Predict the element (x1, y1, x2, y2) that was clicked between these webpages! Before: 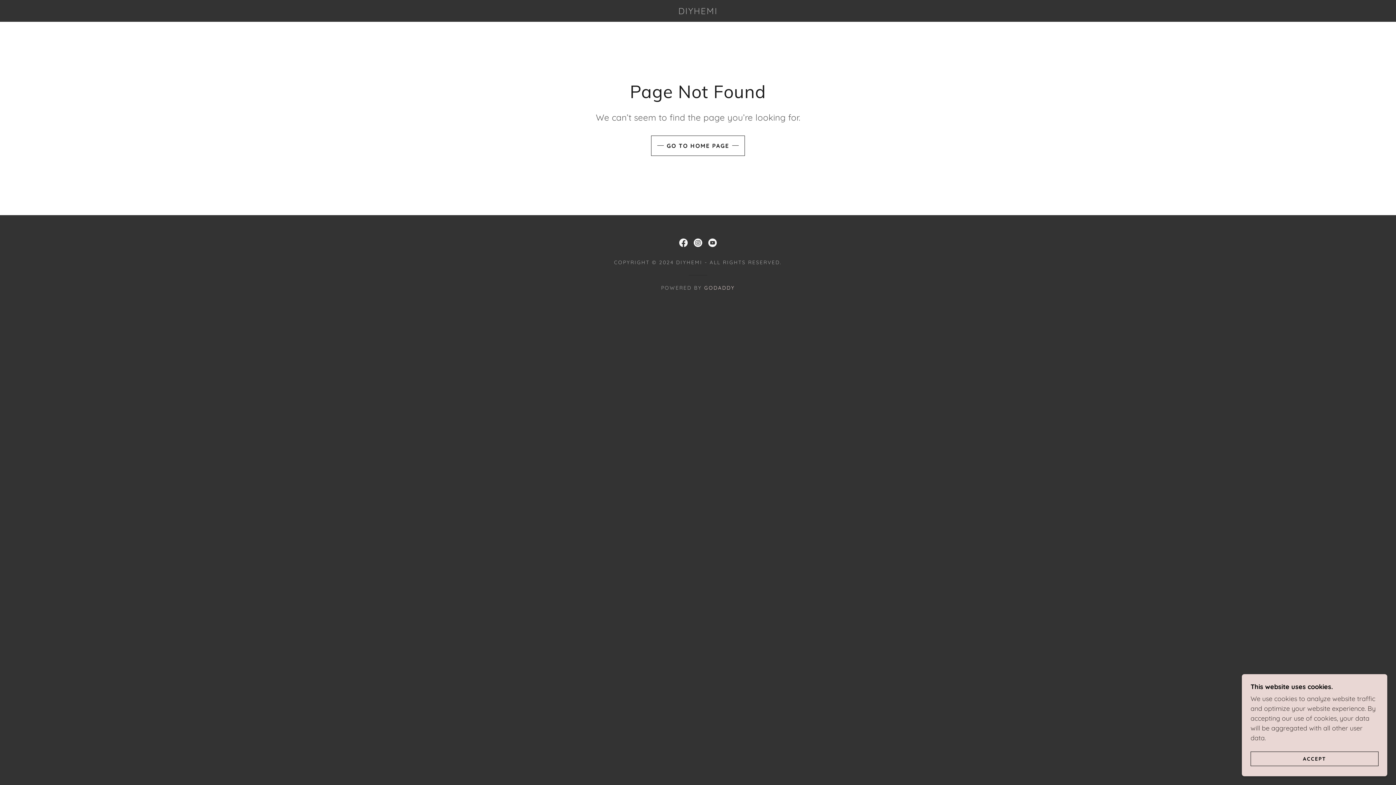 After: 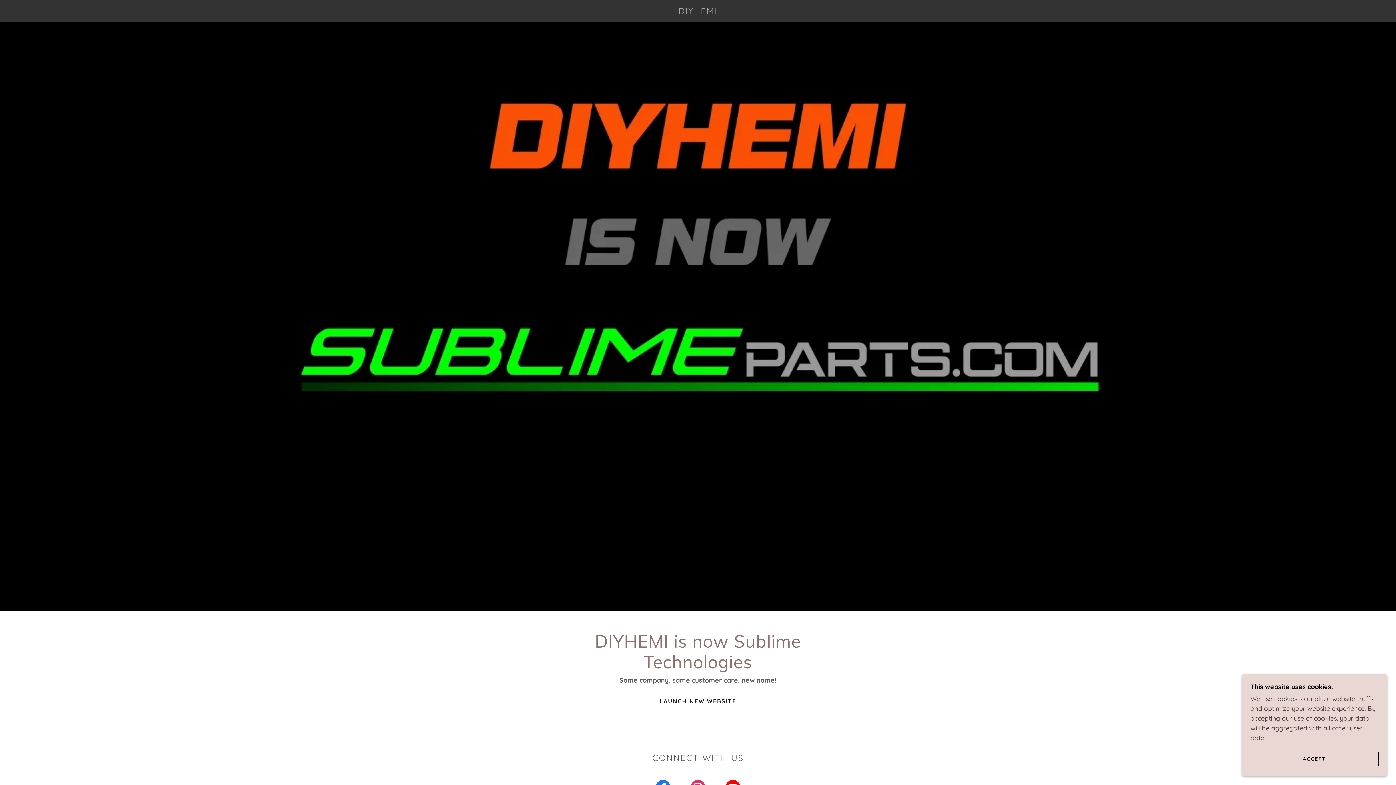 Action: bbox: (651, 135, 745, 155) label: GO TO HOME PAGE